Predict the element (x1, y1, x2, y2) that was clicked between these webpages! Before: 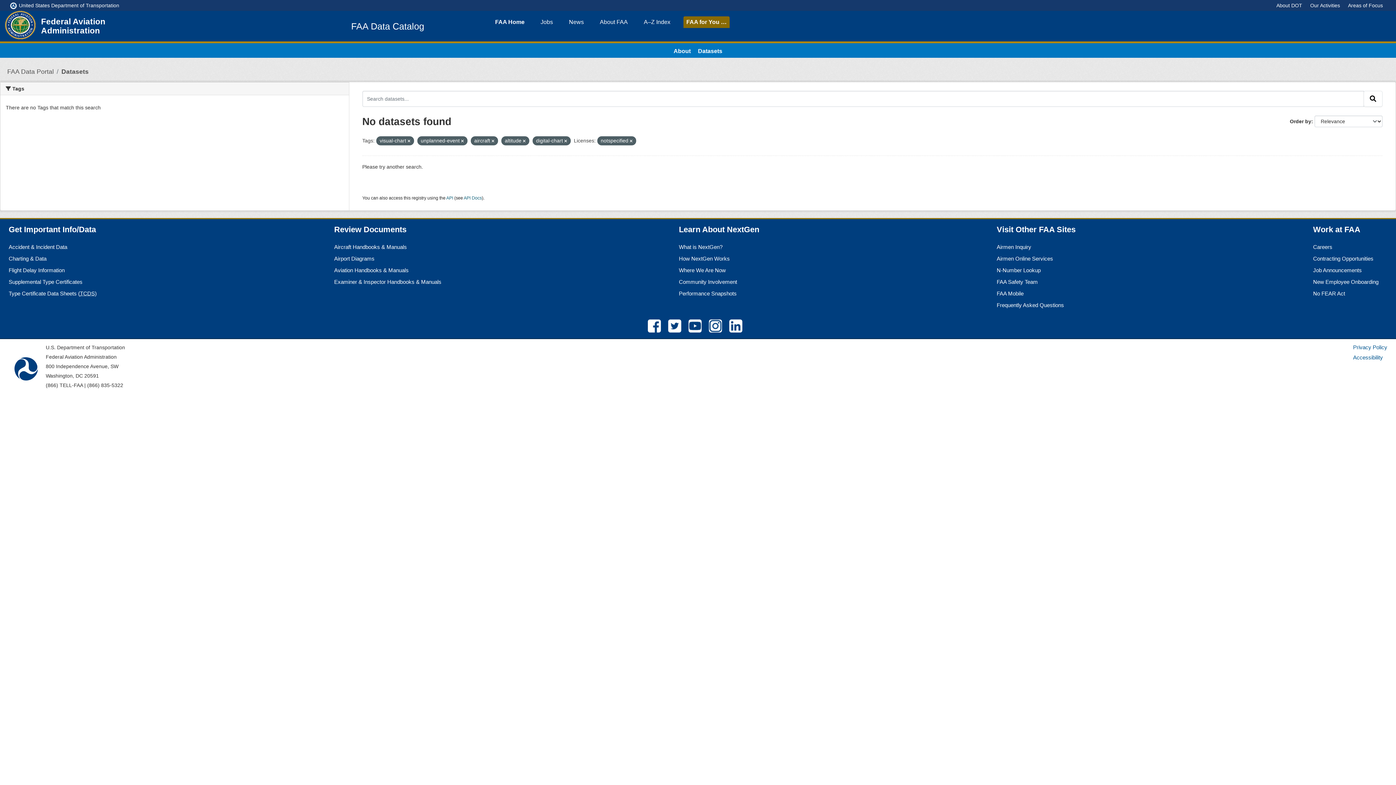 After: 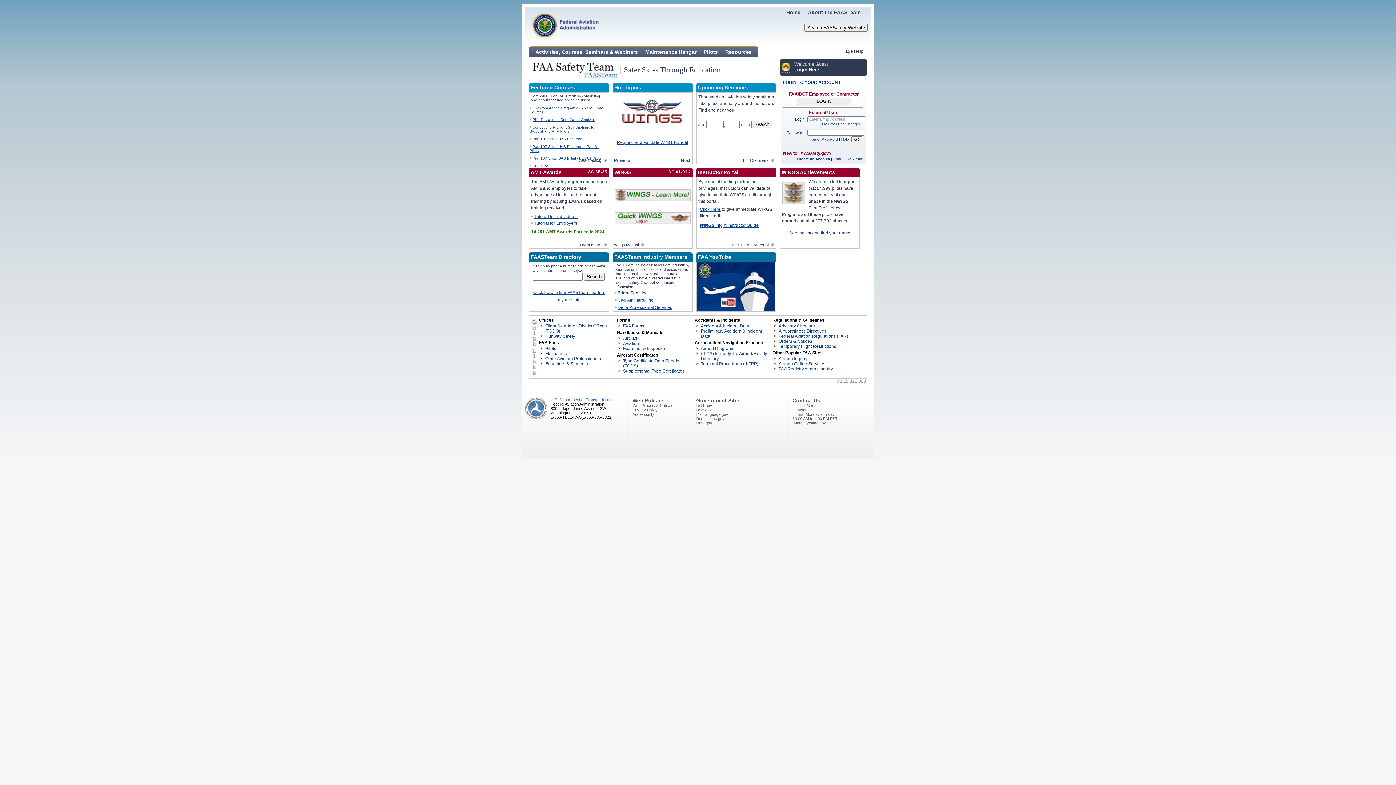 Action: label: FAA Safety Team bbox: (997, 278, 1038, 285)